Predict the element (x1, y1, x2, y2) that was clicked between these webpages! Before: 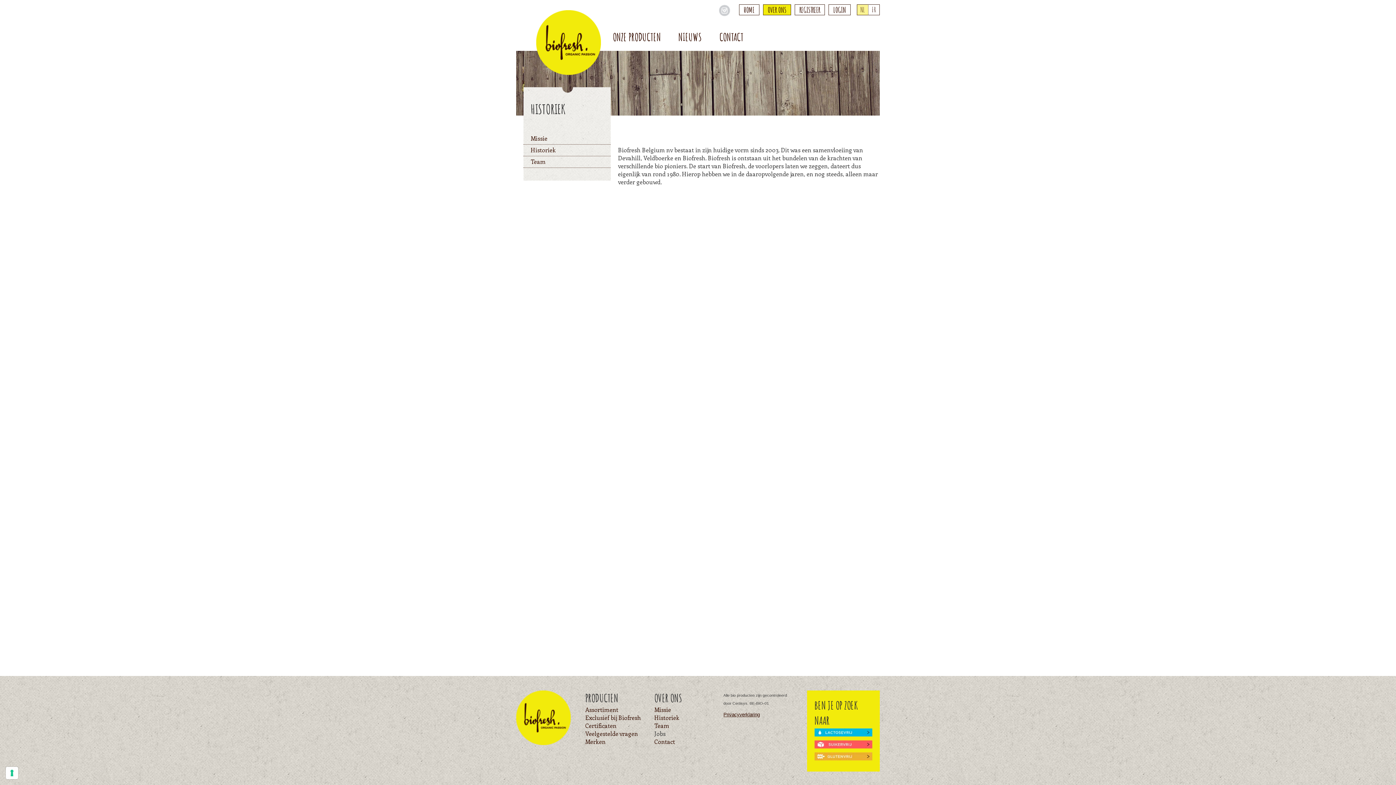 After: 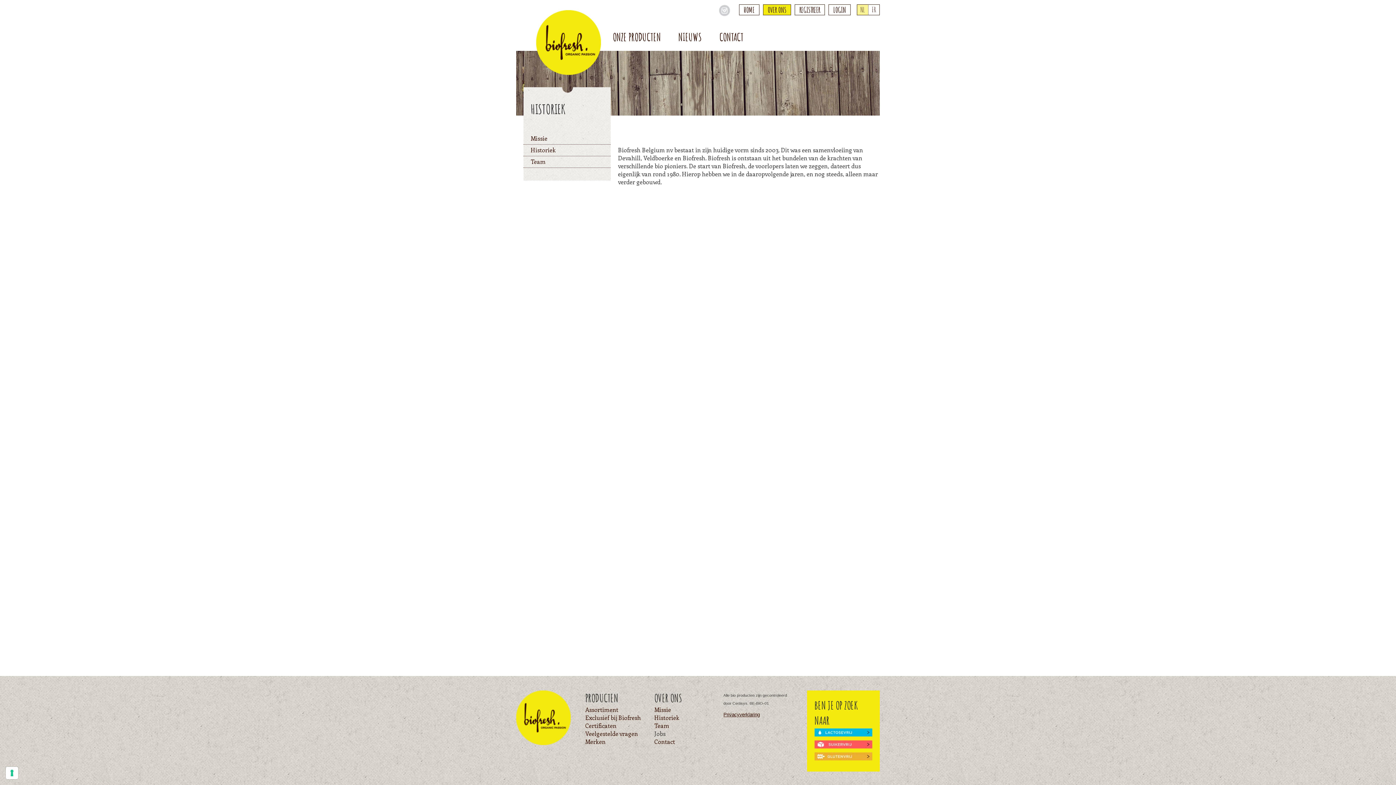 Action: bbox: (718, 10, 730, 18)